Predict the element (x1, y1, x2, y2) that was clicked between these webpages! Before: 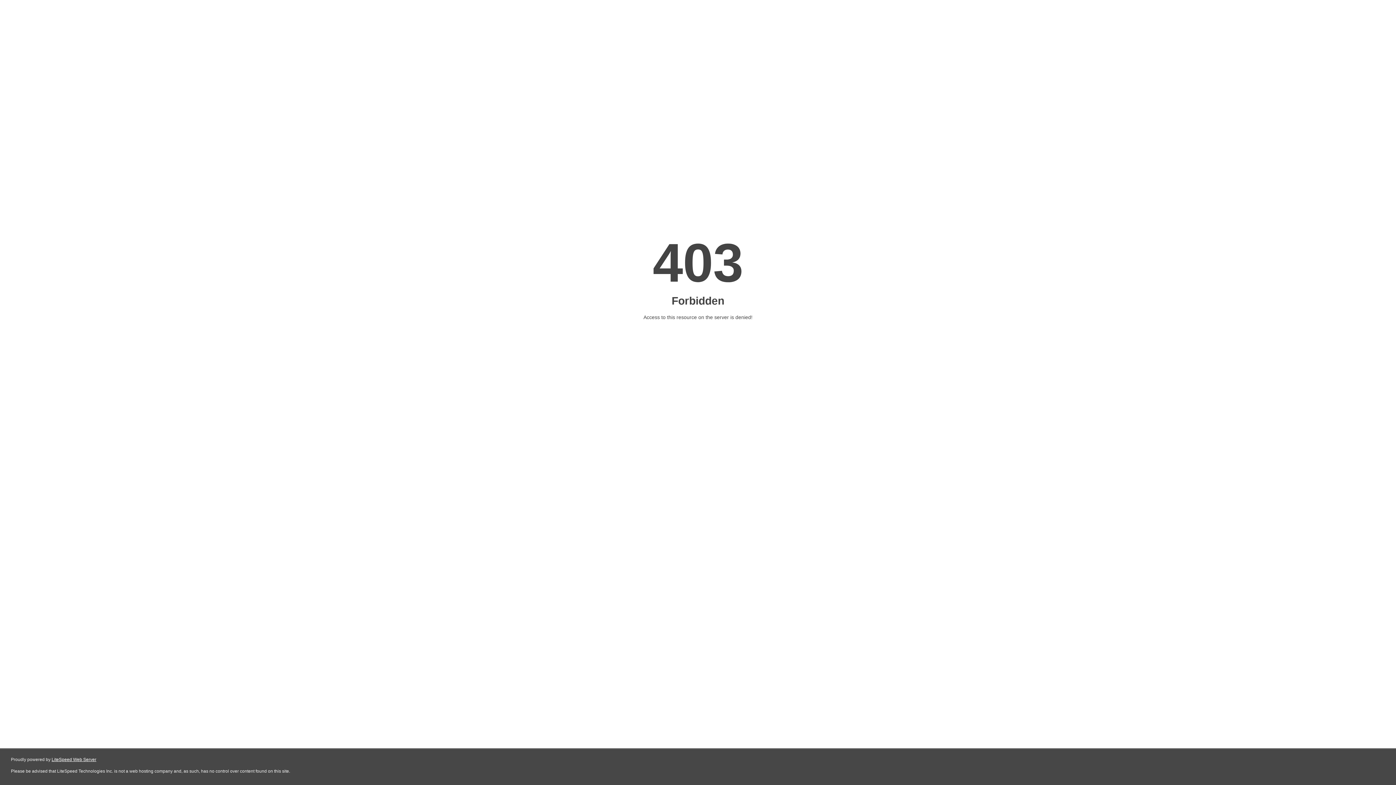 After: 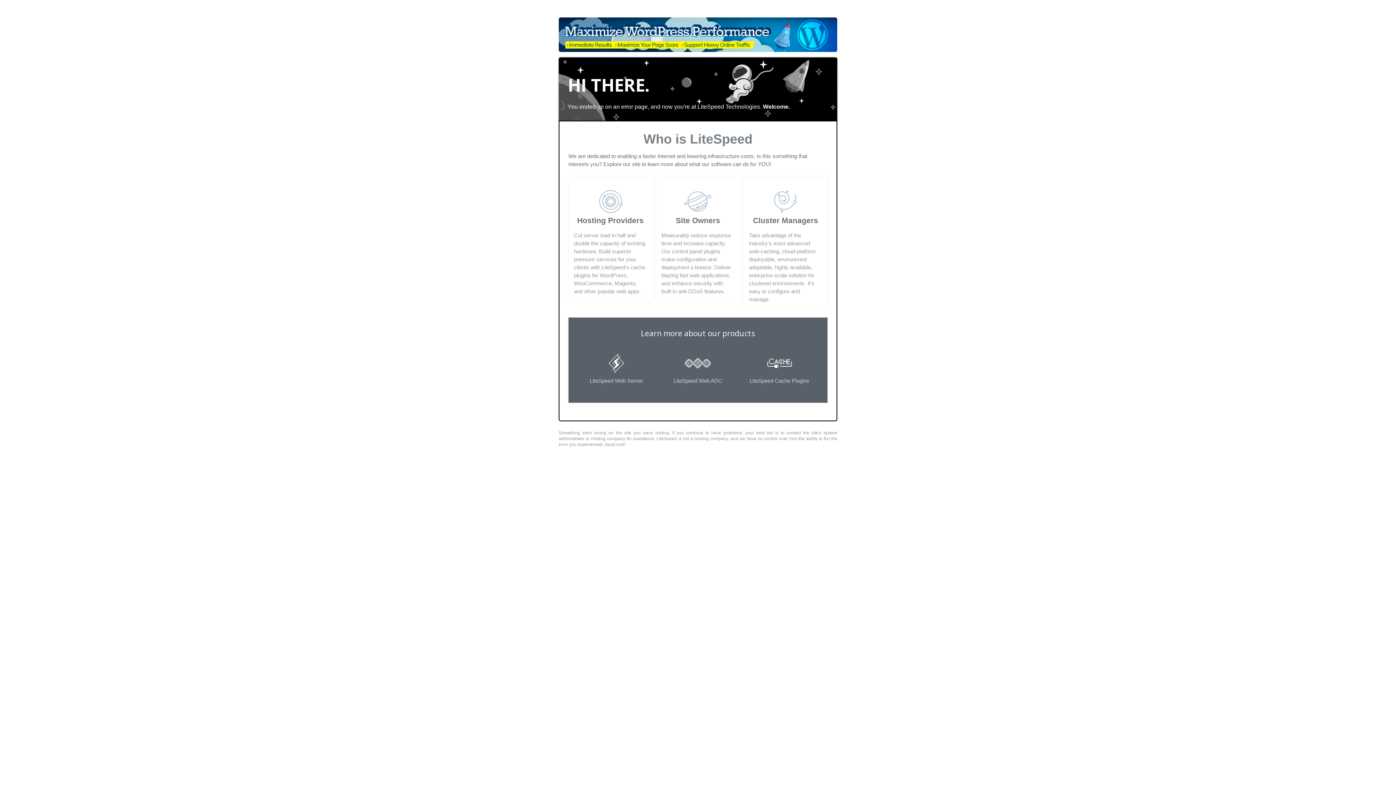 Action: bbox: (51, 757, 96, 762) label: LiteSpeed Web Server